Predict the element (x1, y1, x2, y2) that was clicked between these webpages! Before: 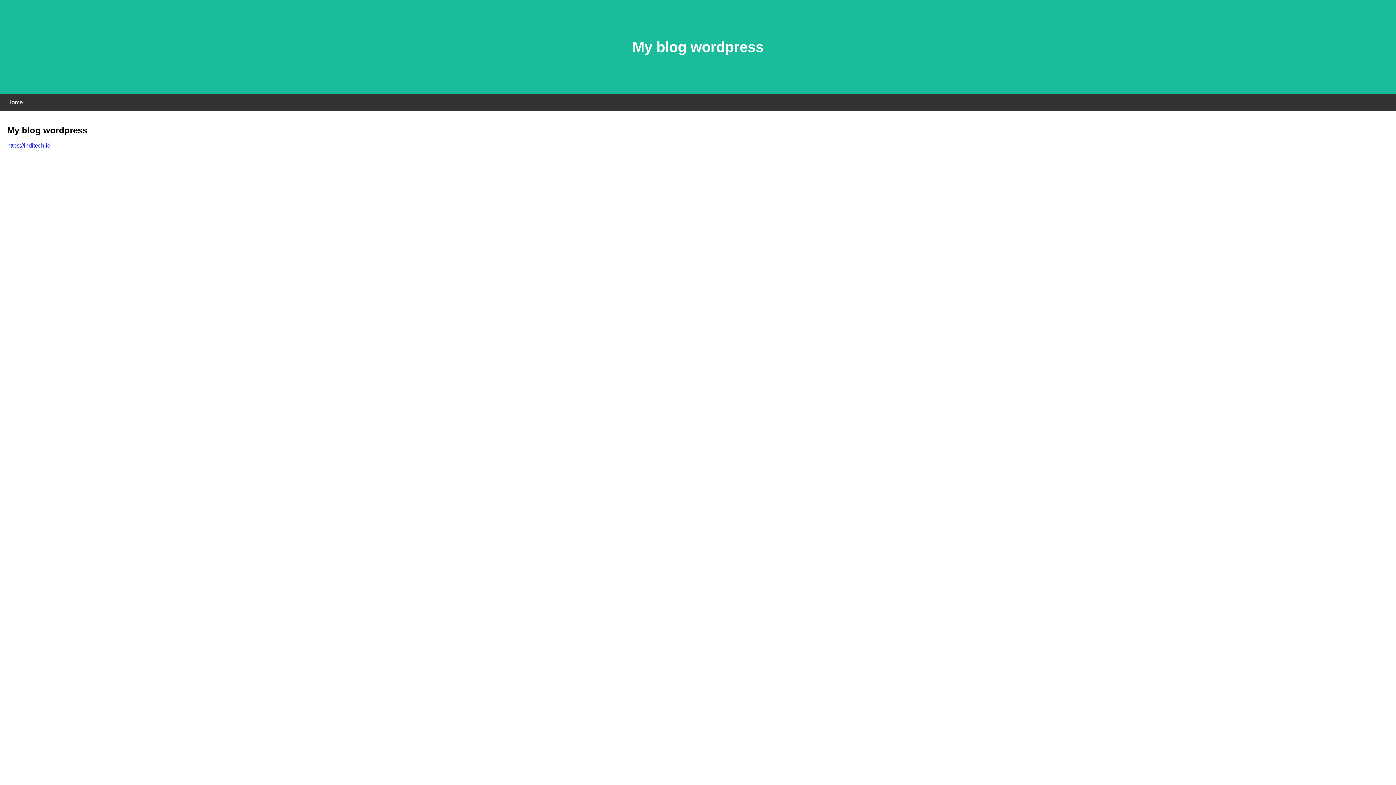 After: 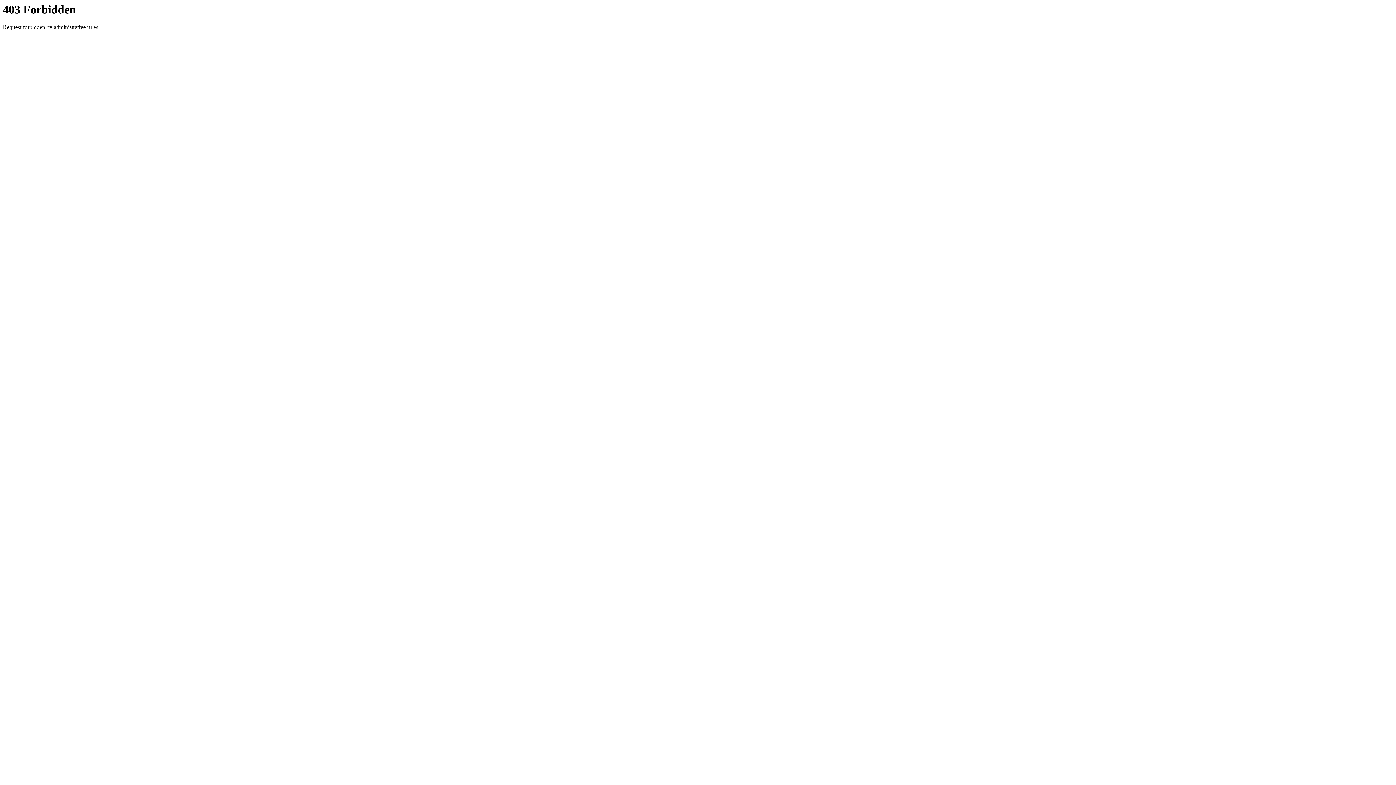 Action: bbox: (7, 142, 50, 148) label: https://inditech.id